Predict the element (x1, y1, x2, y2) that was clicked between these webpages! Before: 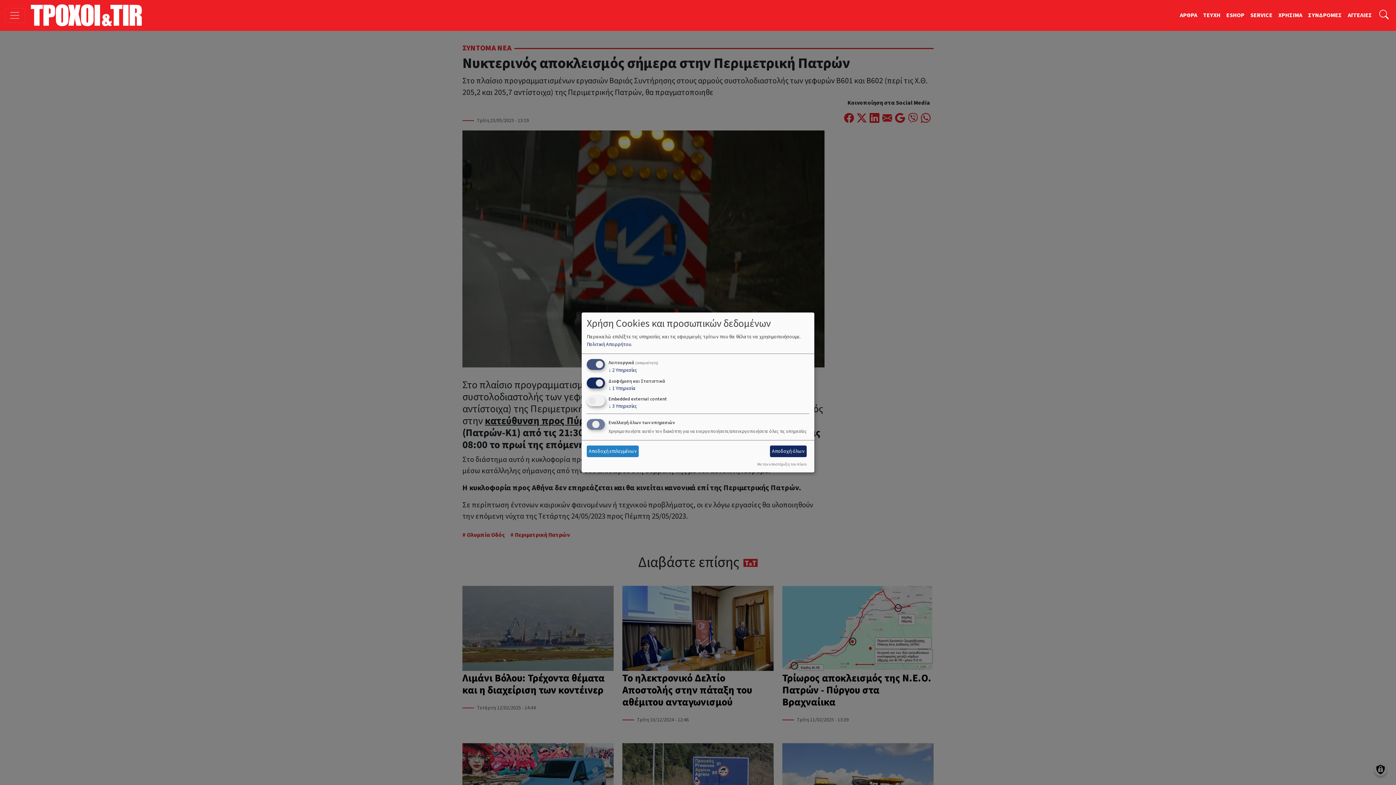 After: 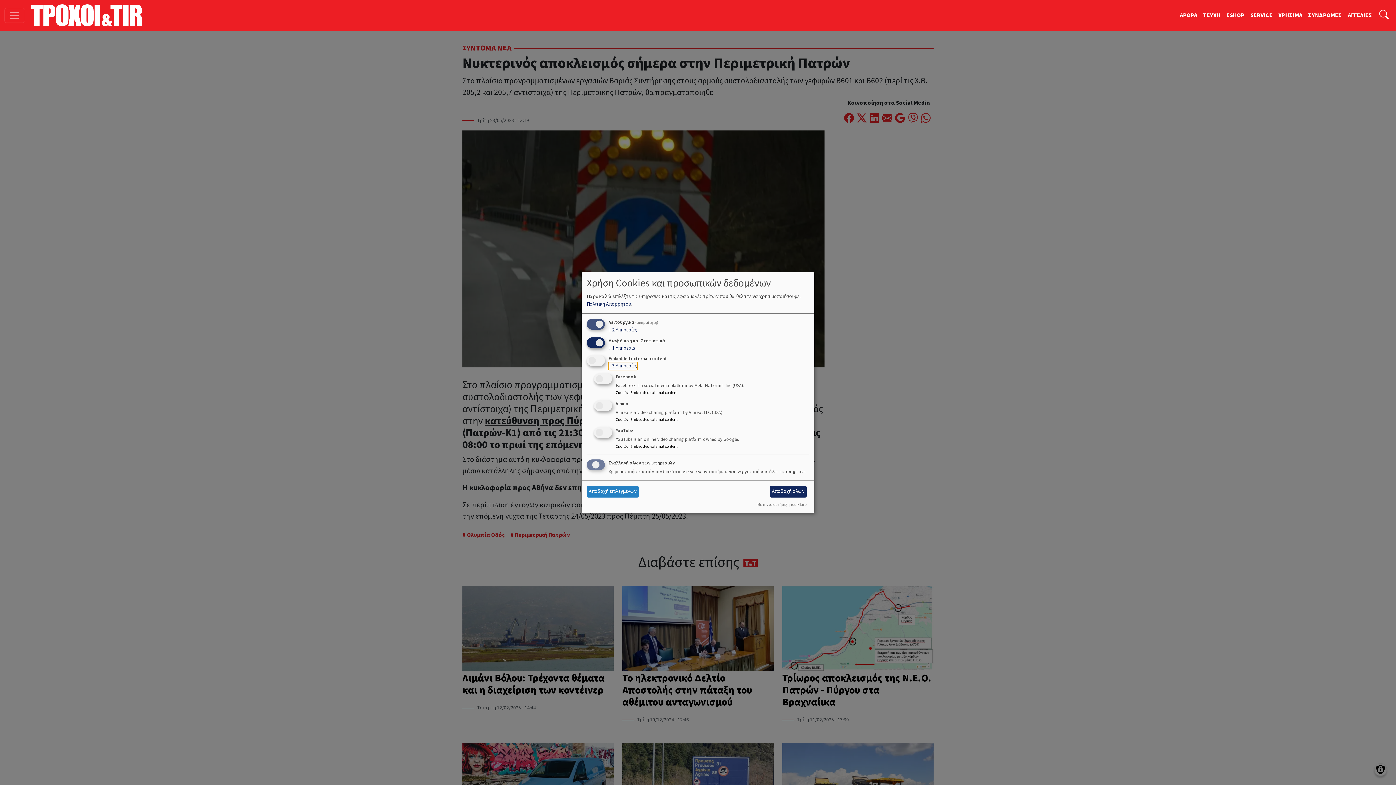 Action: bbox: (608, 403, 637, 410) label: ↓ 3 Υπηρεσίες